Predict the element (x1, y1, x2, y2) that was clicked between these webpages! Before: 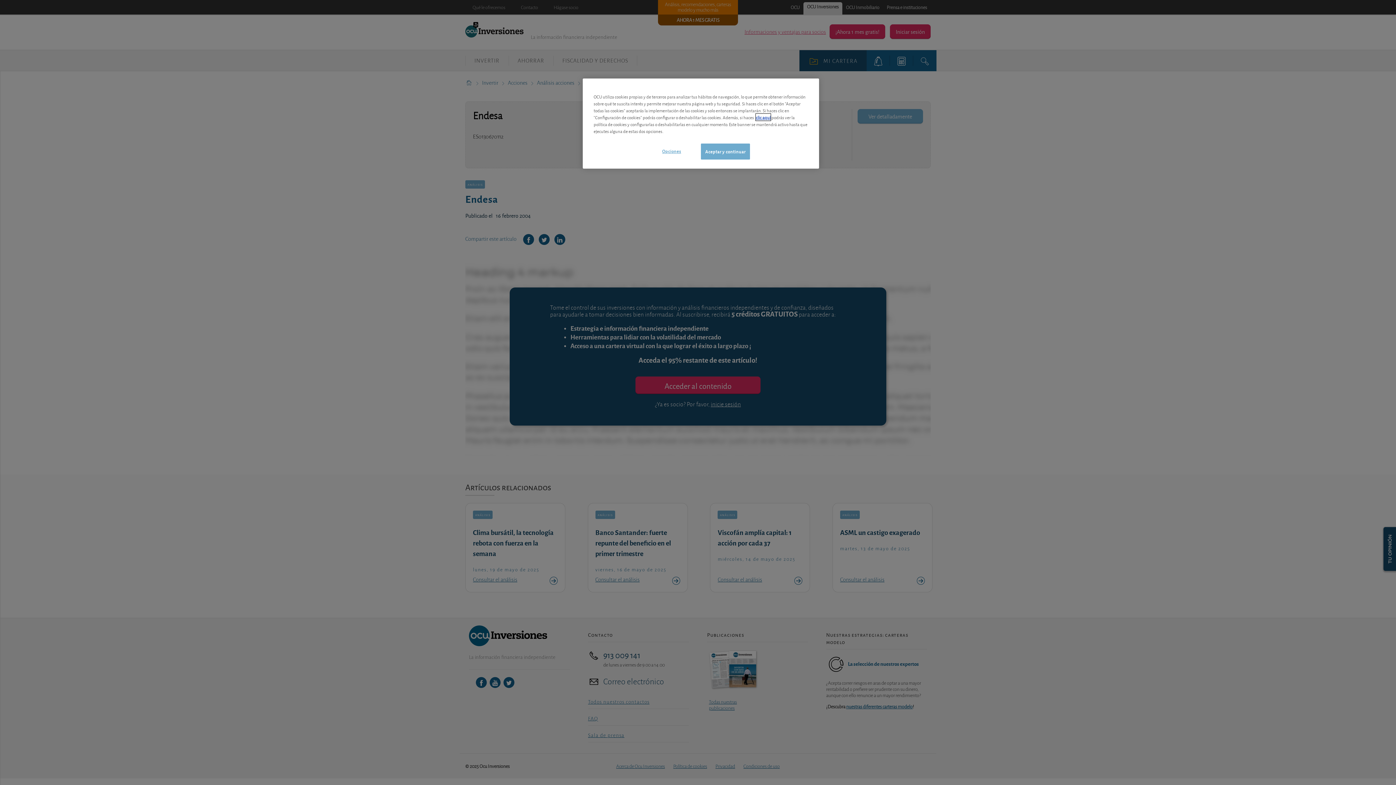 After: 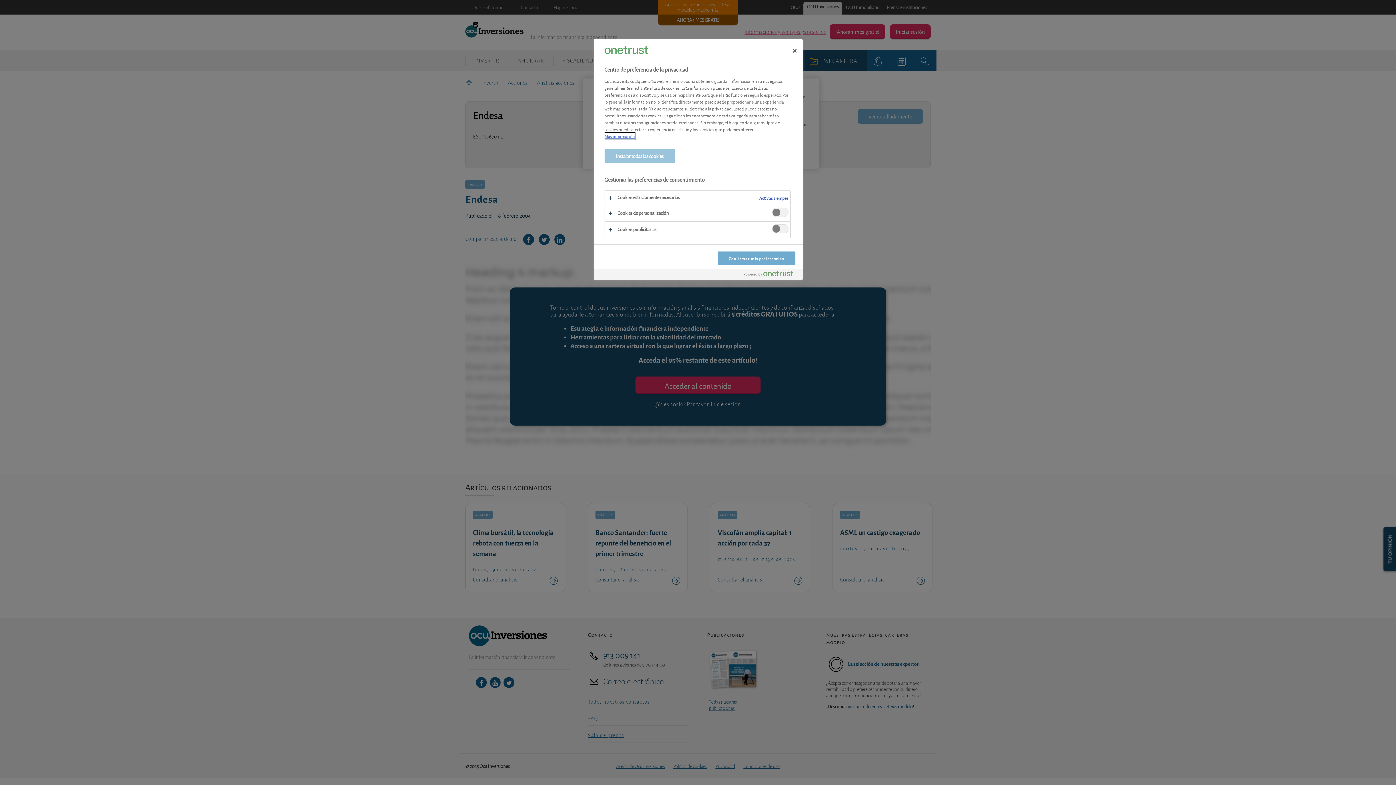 Action: label: Opciones bbox: (647, 143, 696, 158)